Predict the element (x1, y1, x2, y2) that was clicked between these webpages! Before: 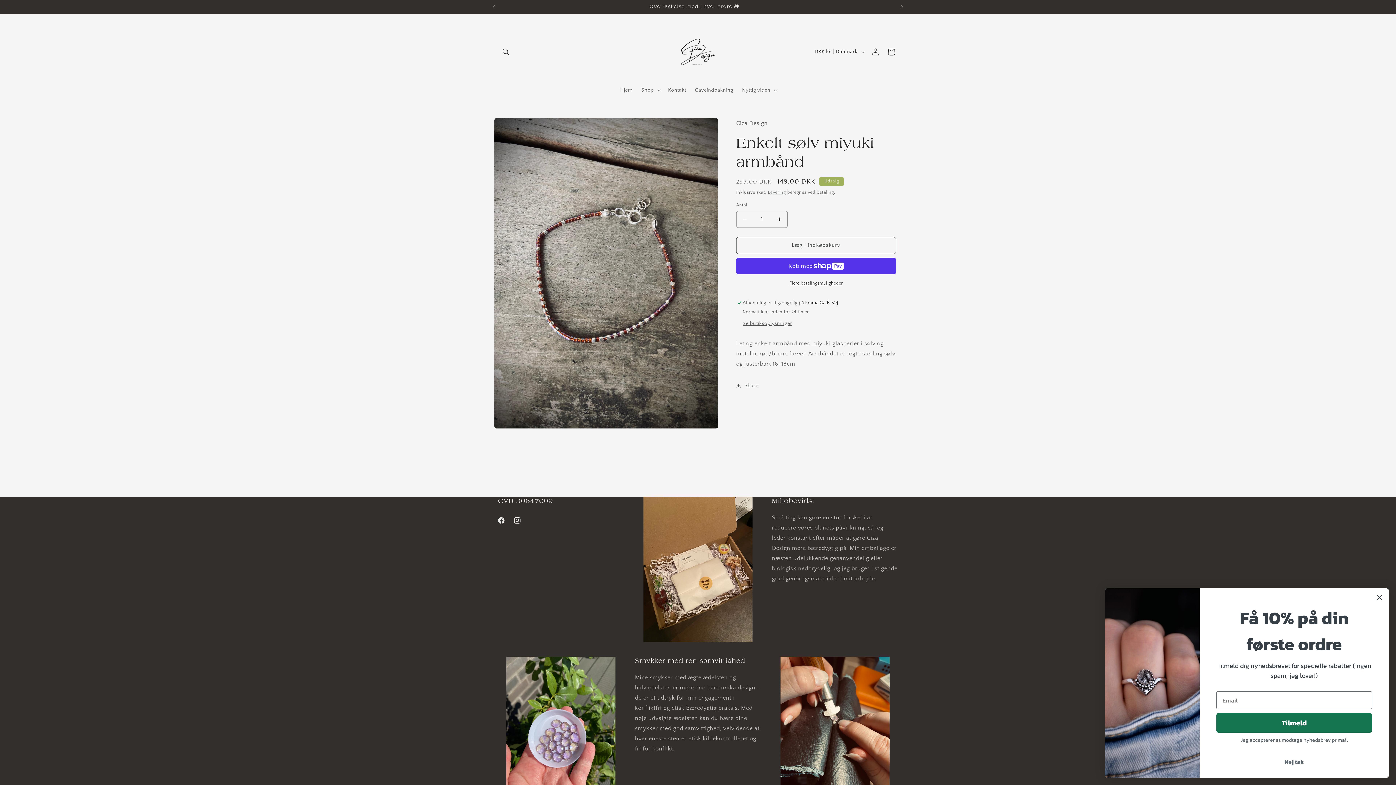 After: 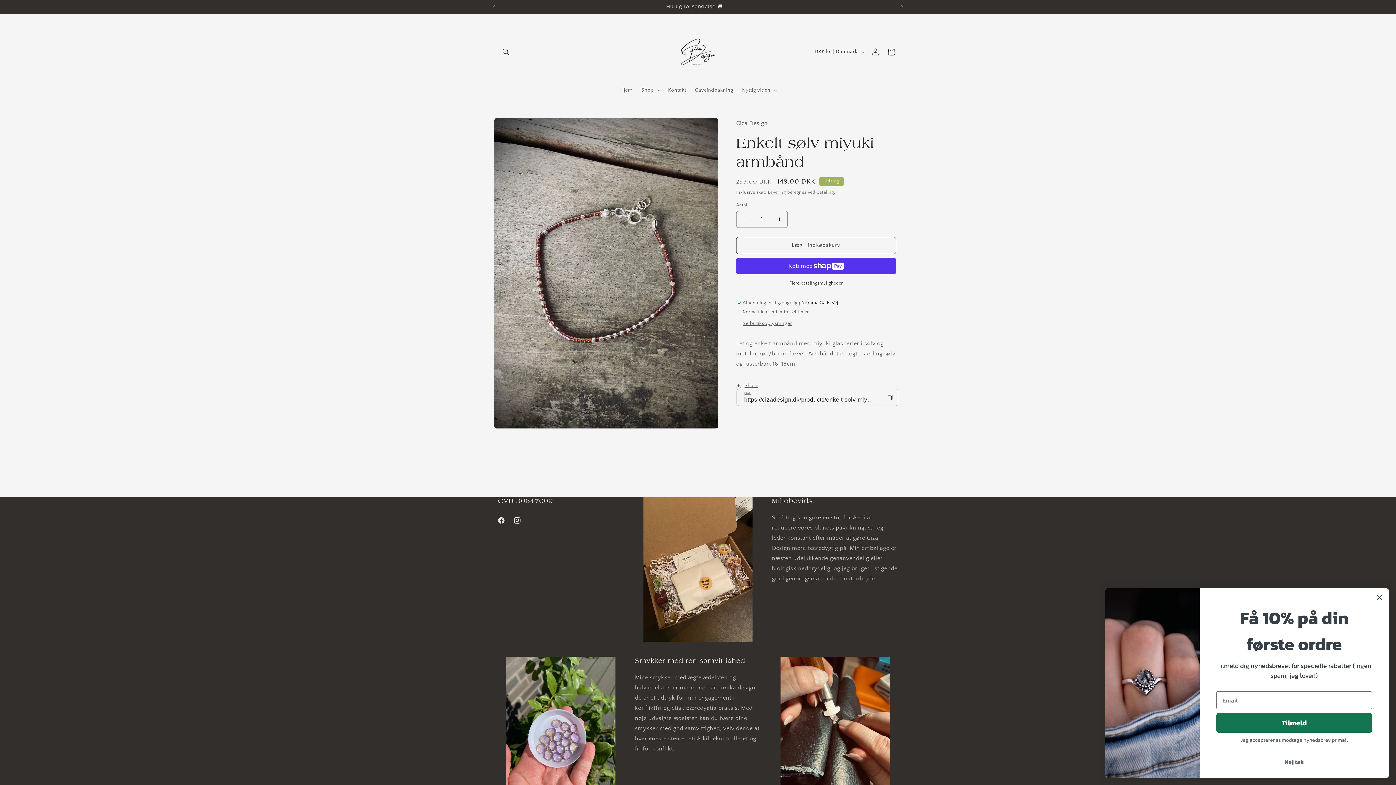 Action: label: Share bbox: (736, 378, 758, 394)